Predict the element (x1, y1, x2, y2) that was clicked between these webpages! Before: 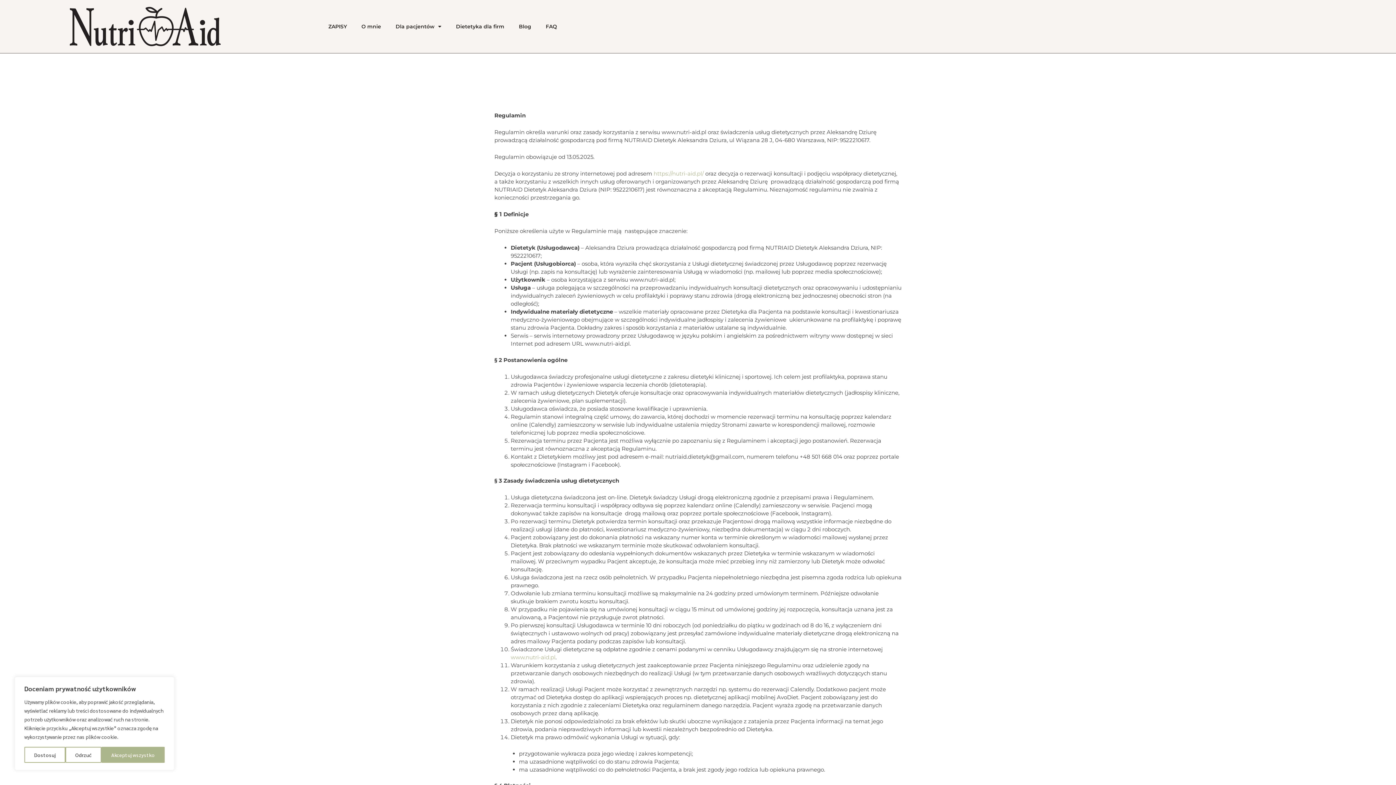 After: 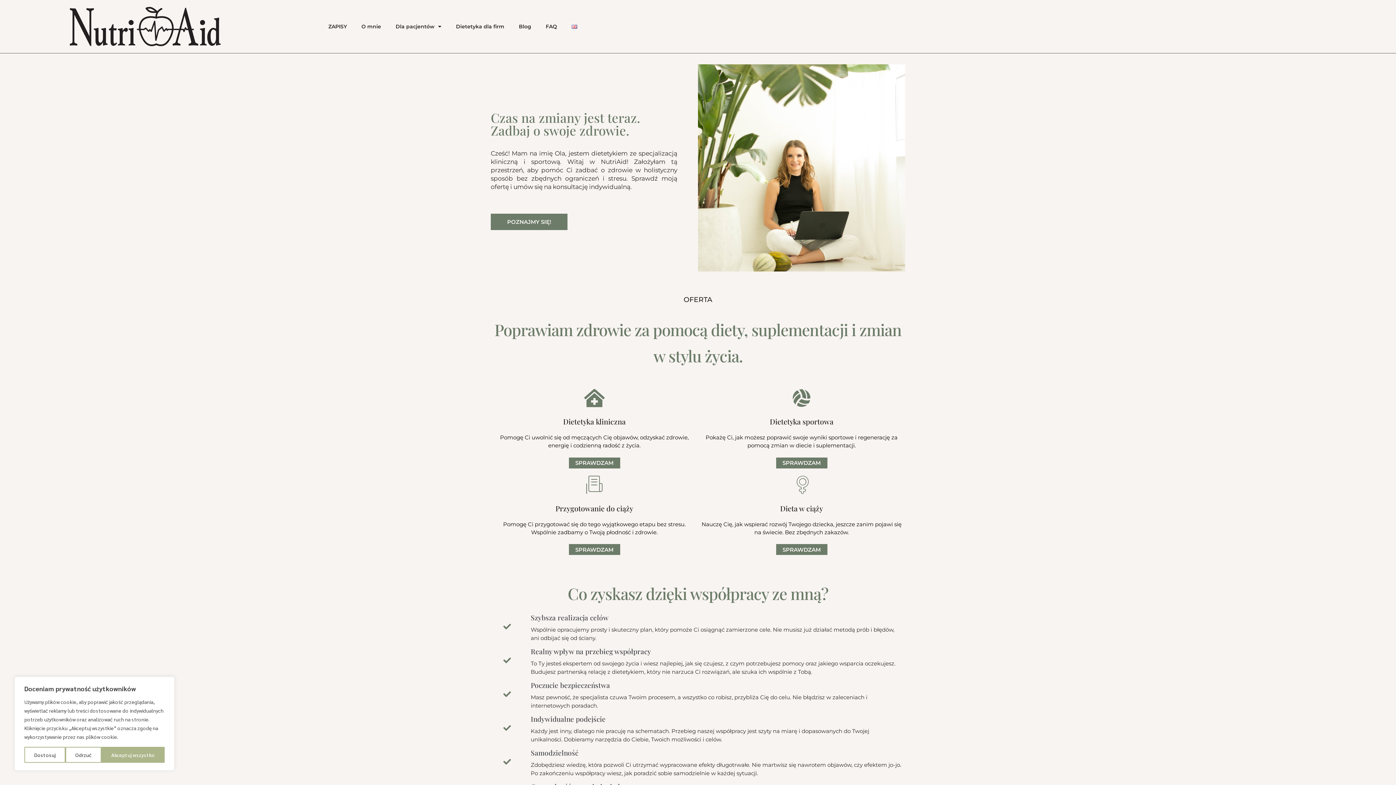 Action: bbox: (69, 7, 321, 46)